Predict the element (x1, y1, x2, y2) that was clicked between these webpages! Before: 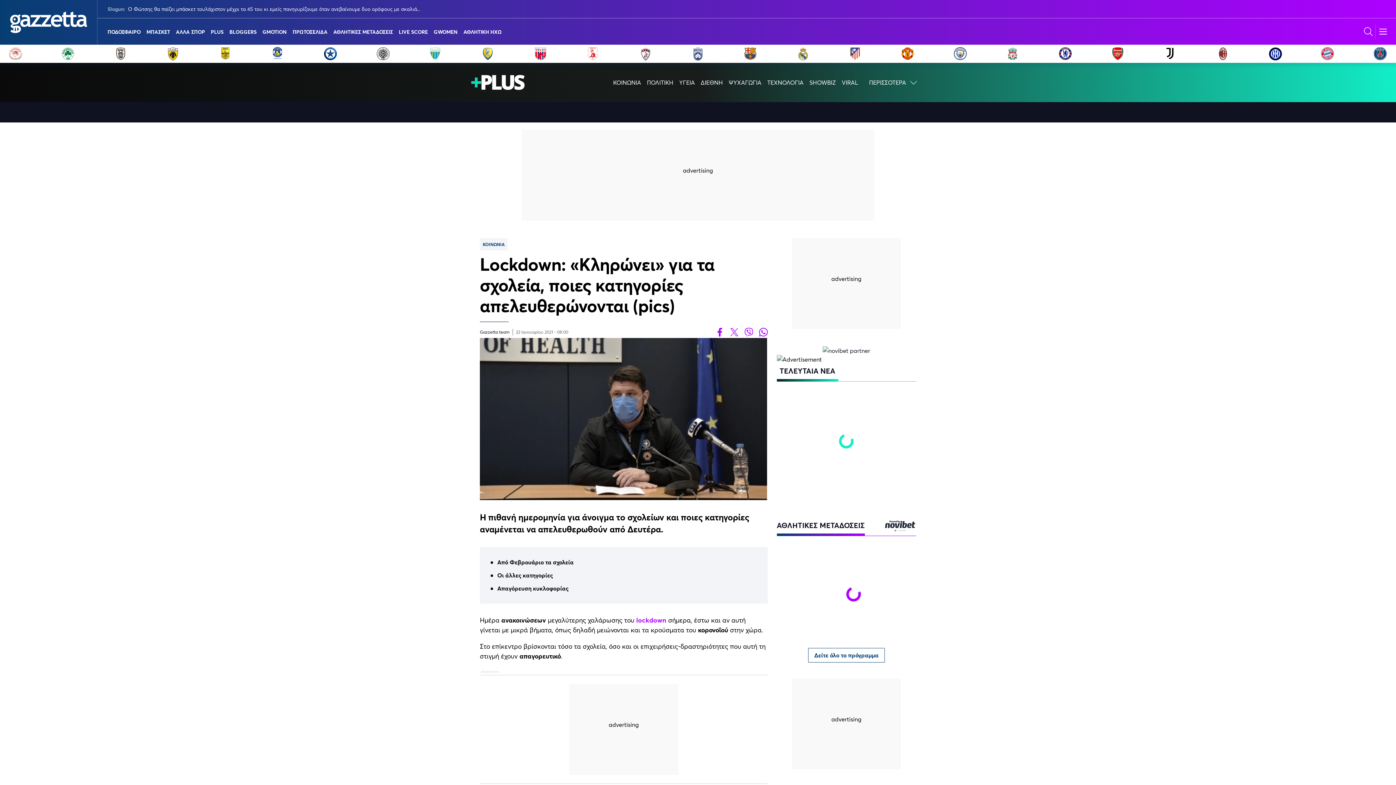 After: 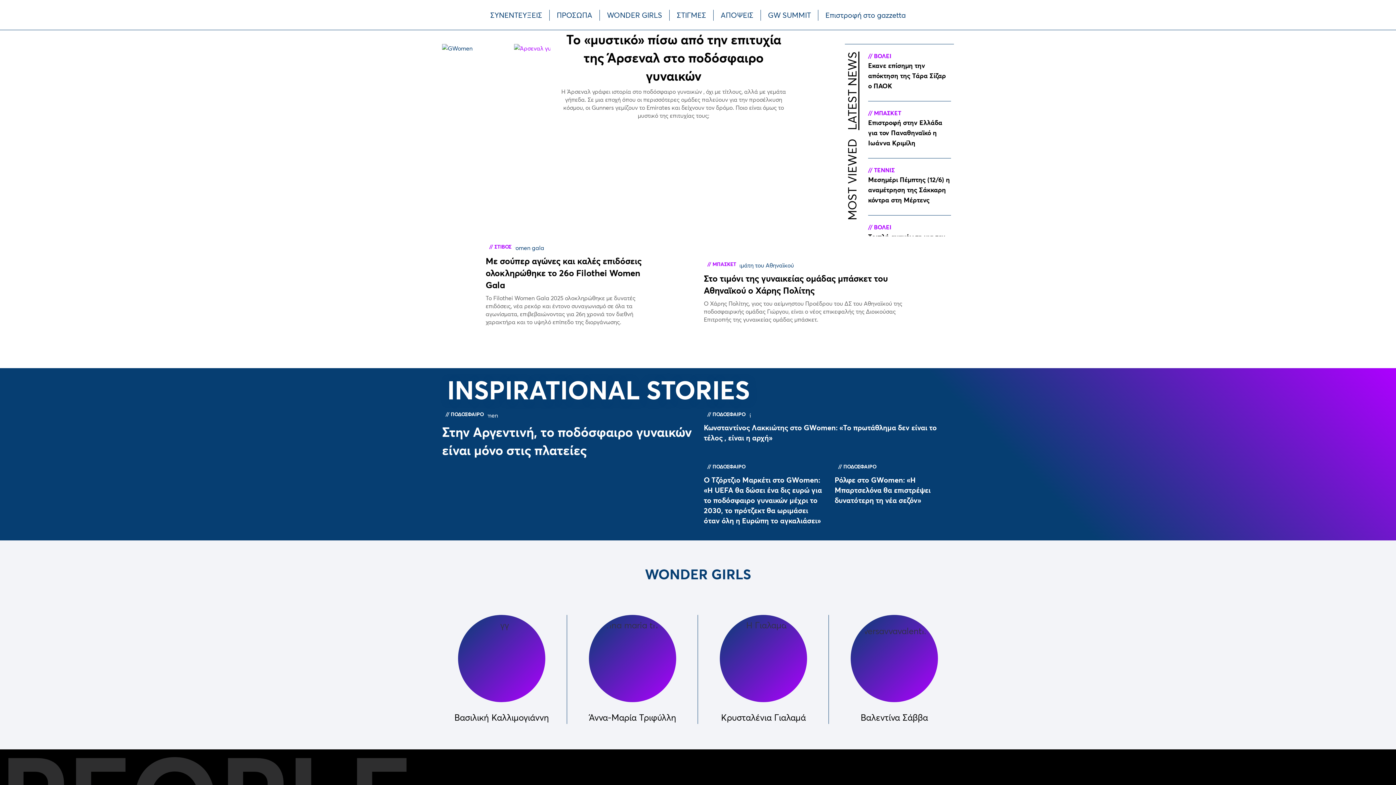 Action: bbox: (433, 18, 457, 44) label: GWOMEN